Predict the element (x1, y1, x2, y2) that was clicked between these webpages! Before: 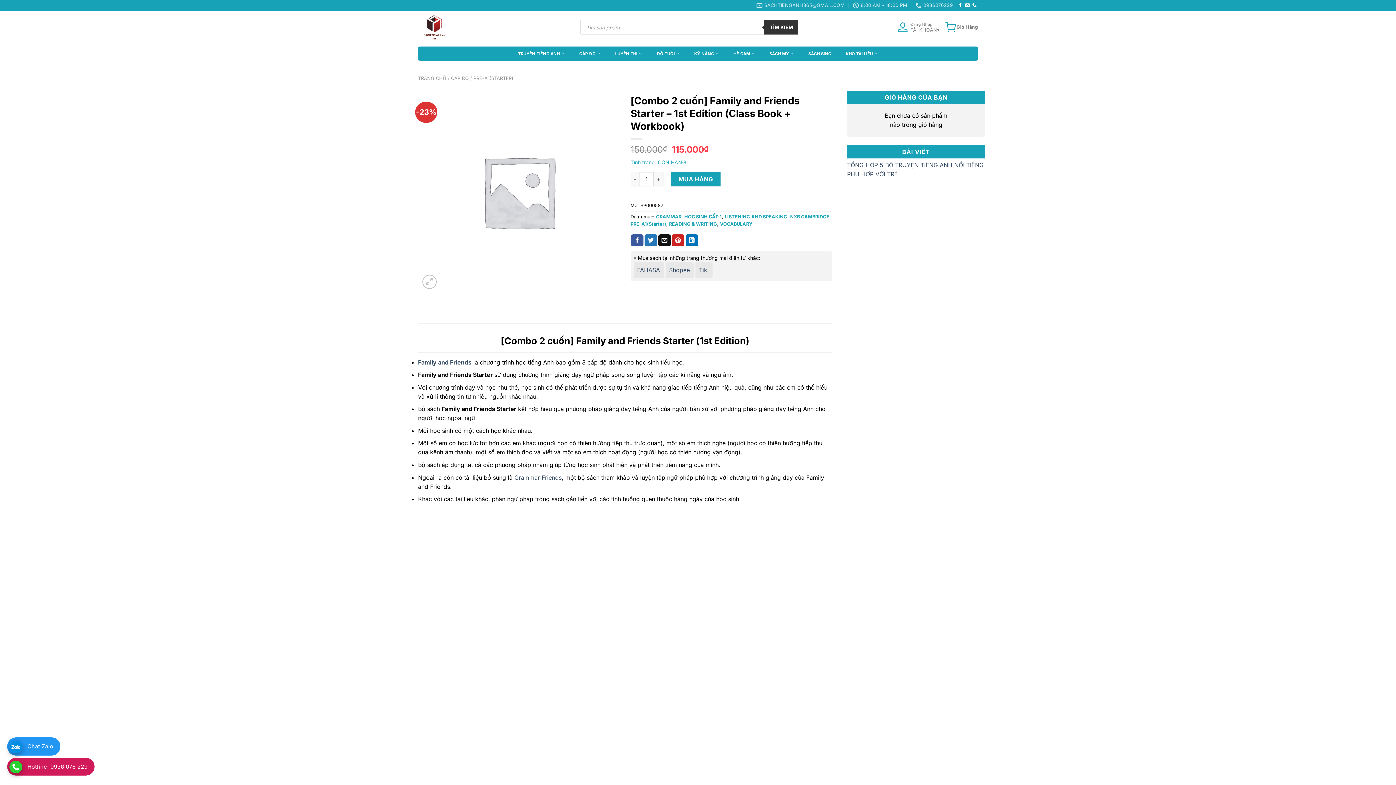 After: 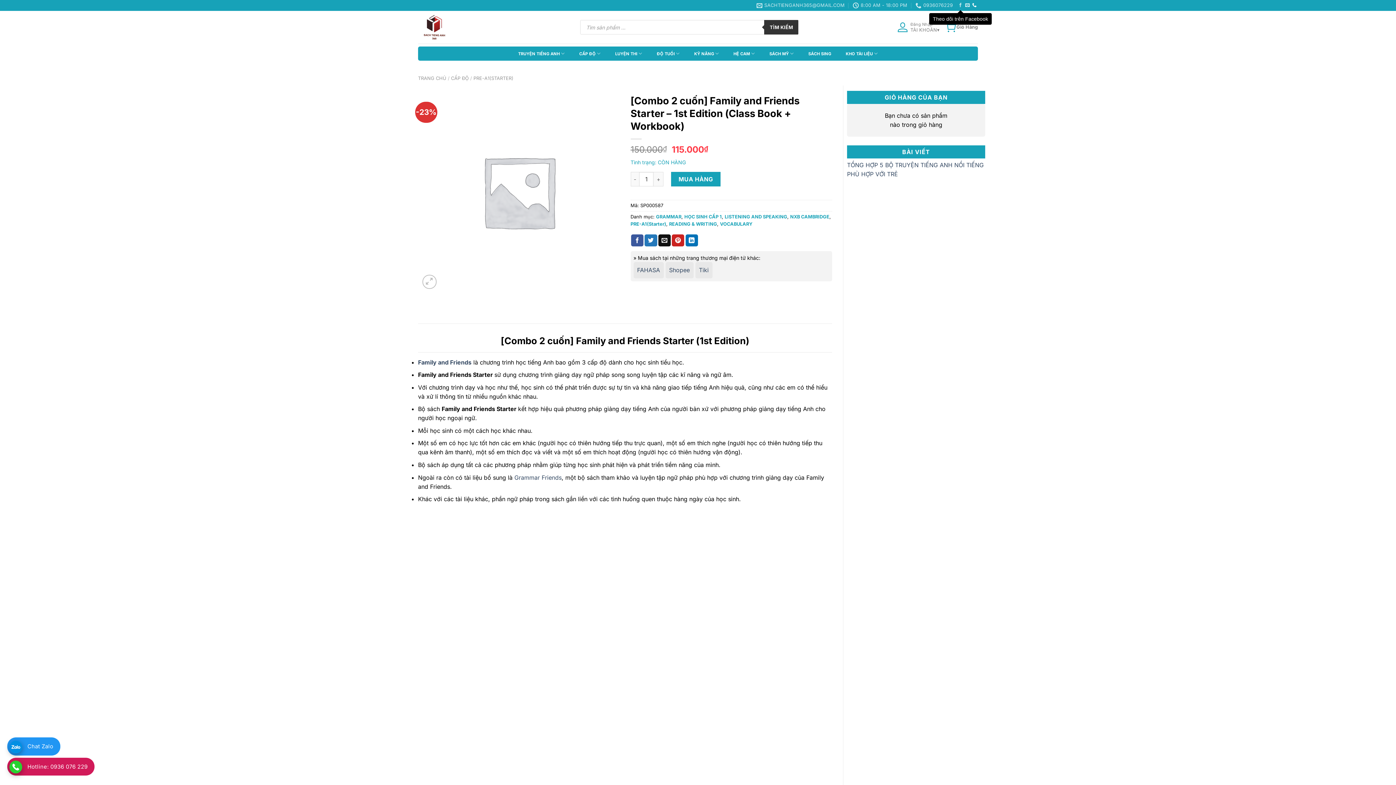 Action: bbox: (958, 3, 962, 8) label: Theo dõi trên Facebook